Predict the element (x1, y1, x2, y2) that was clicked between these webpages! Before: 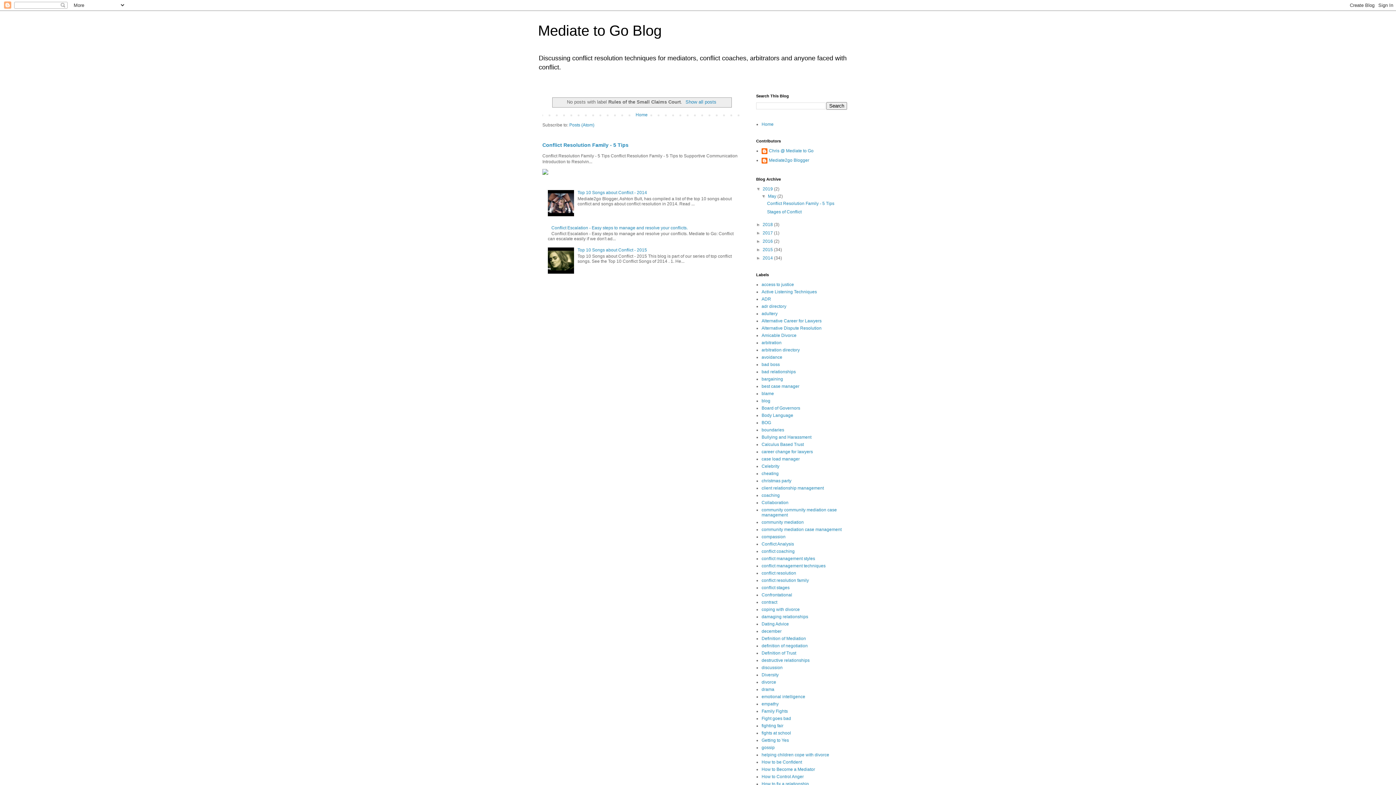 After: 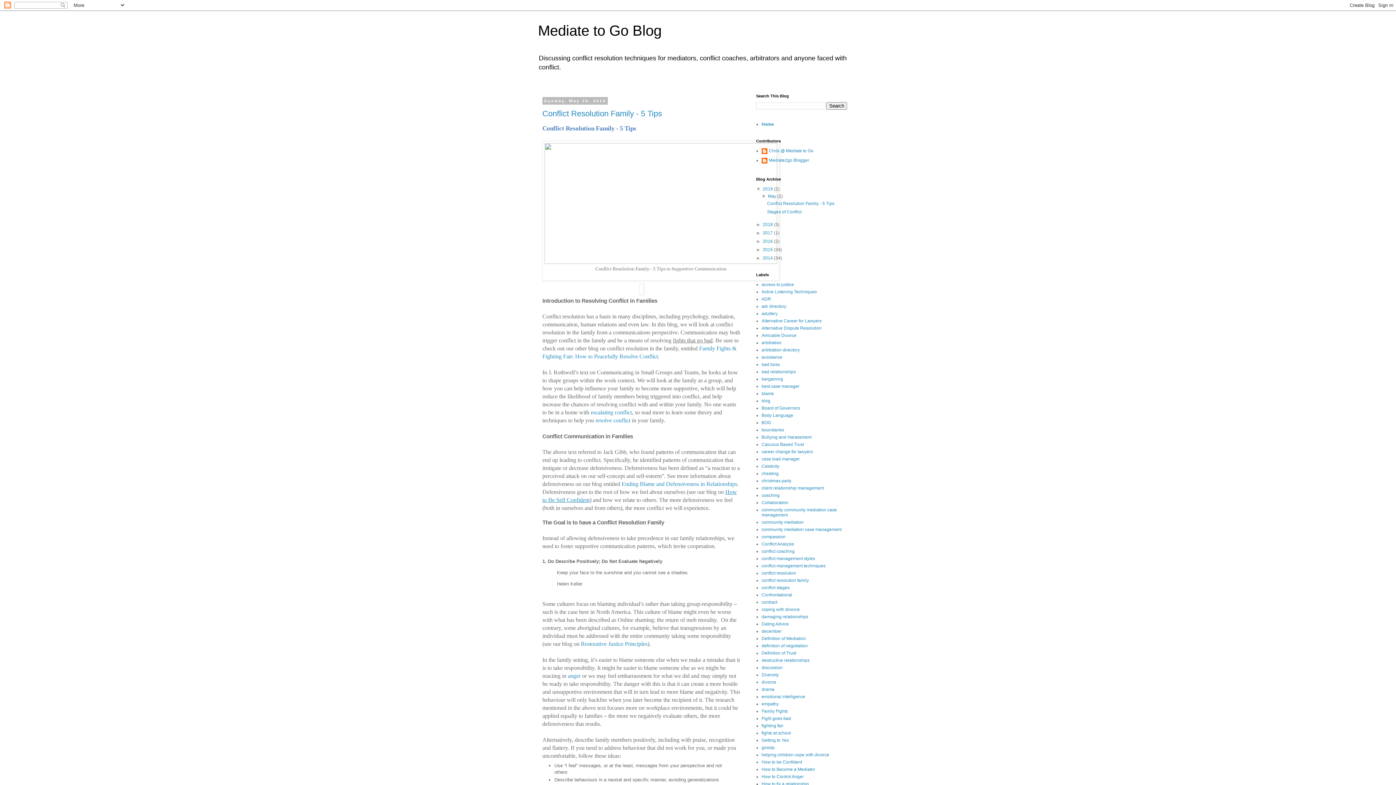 Action: bbox: (634, 110, 649, 119) label: Home